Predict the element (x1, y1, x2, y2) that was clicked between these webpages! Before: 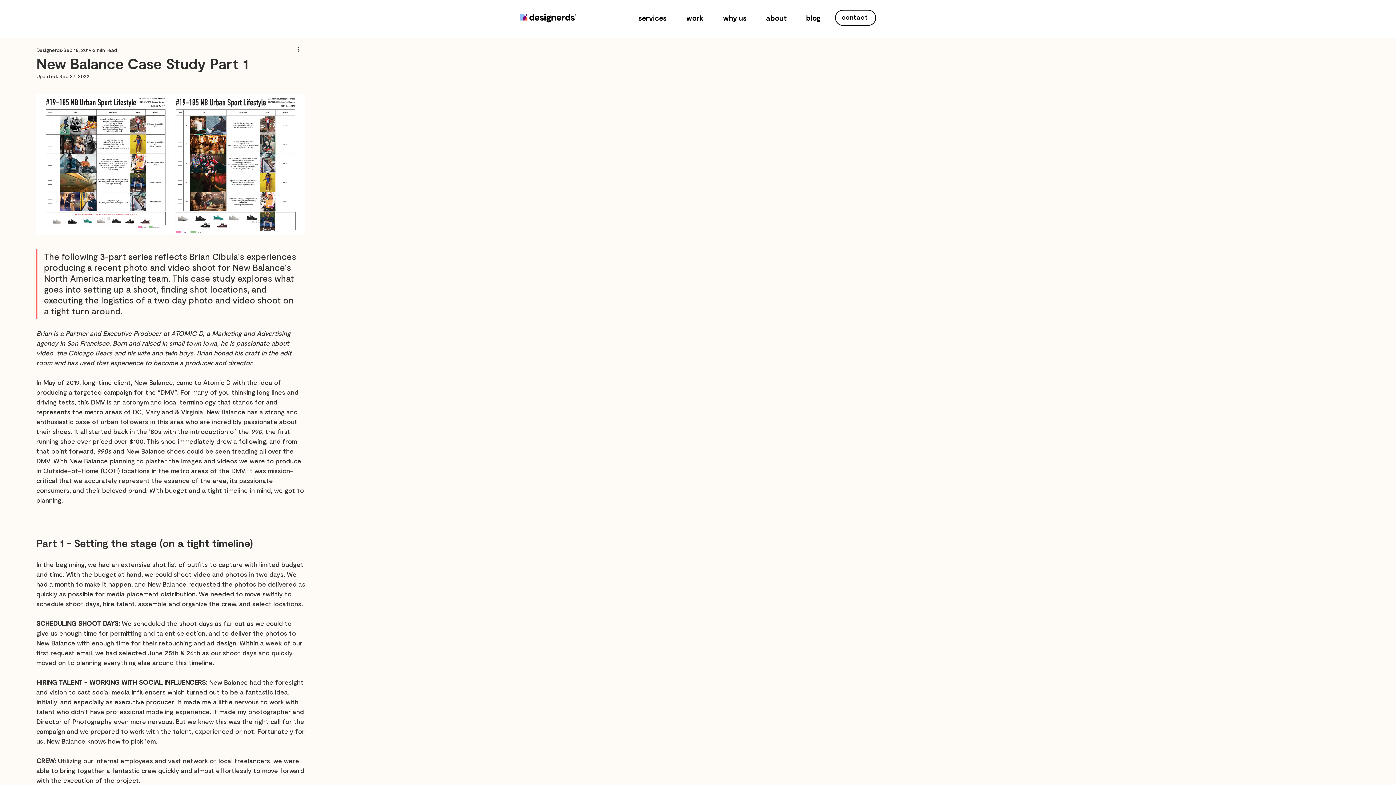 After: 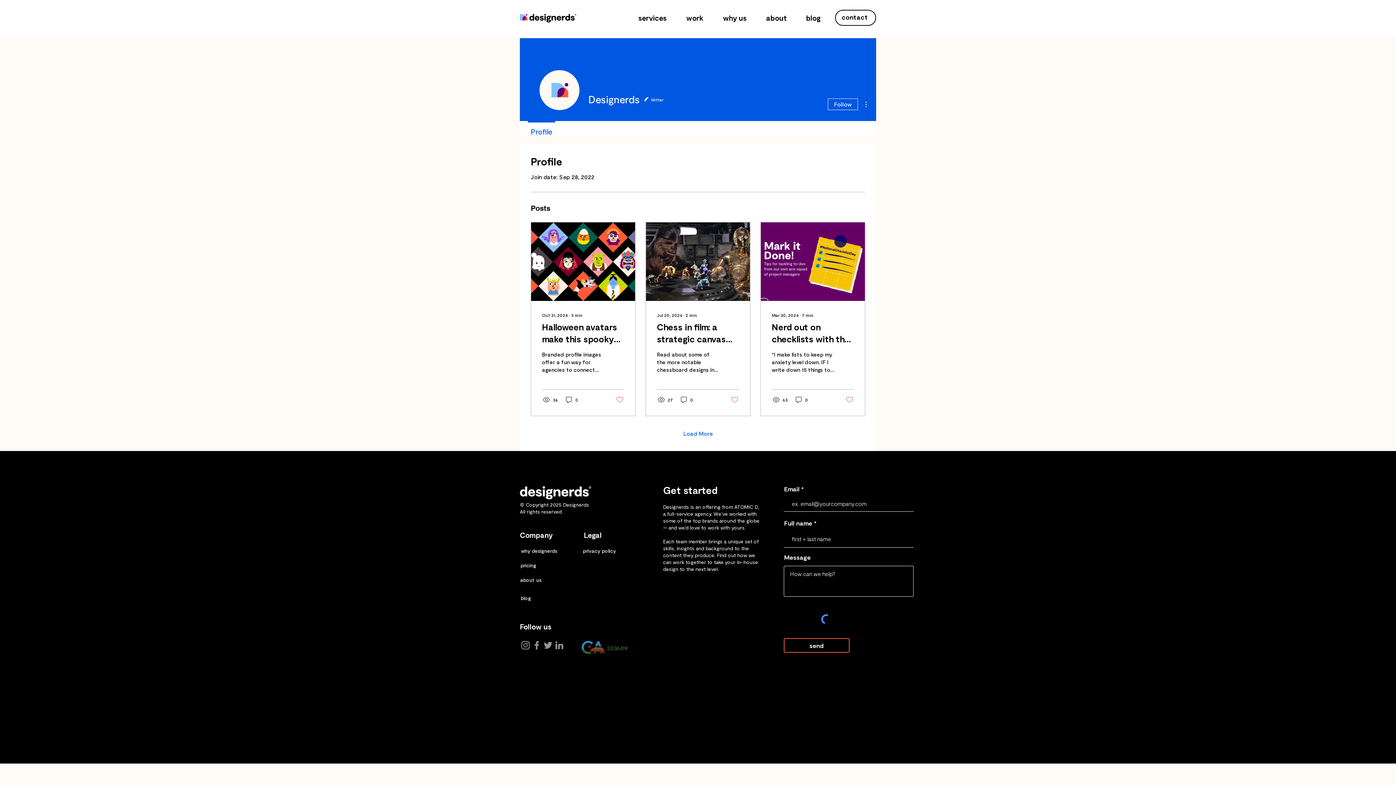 Action: bbox: (36, 46, 62, 53) label: Designerds